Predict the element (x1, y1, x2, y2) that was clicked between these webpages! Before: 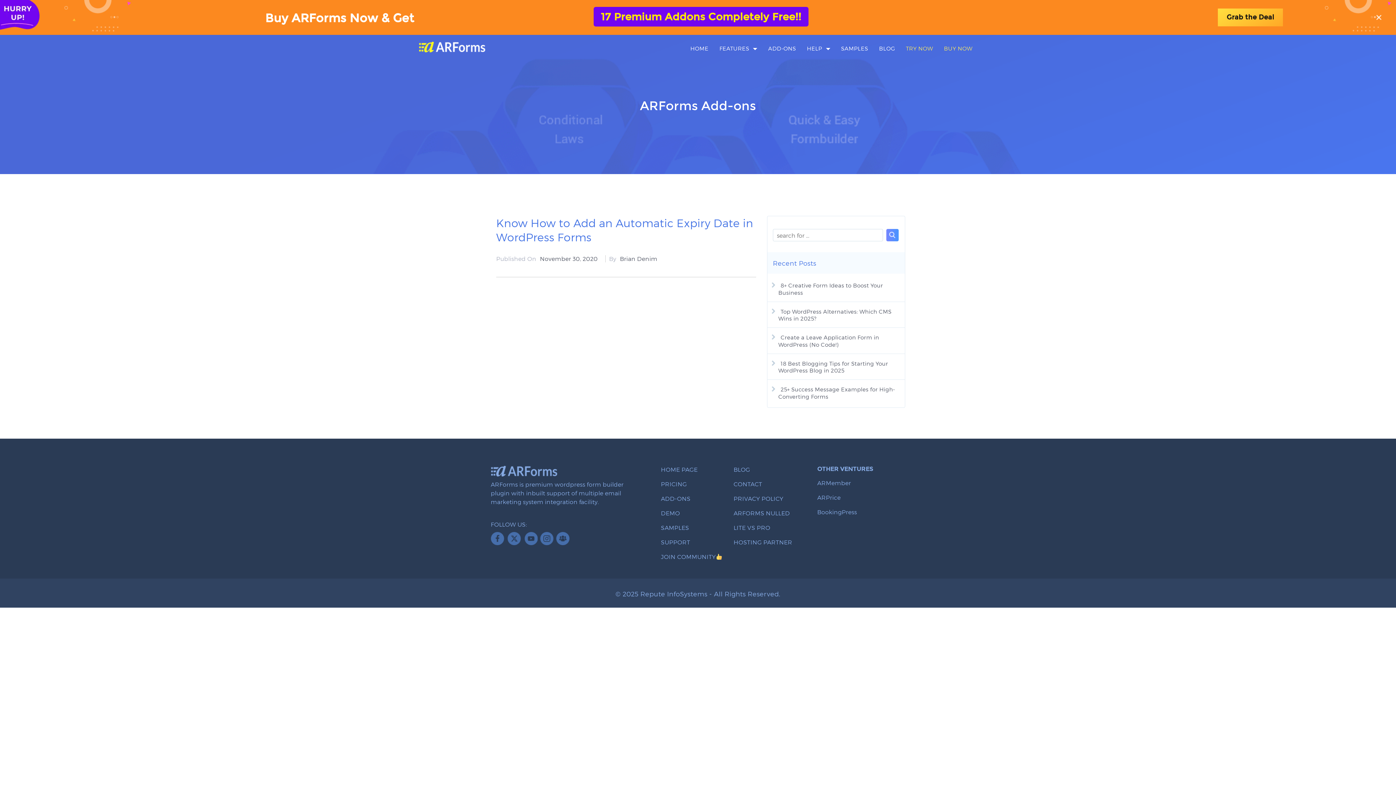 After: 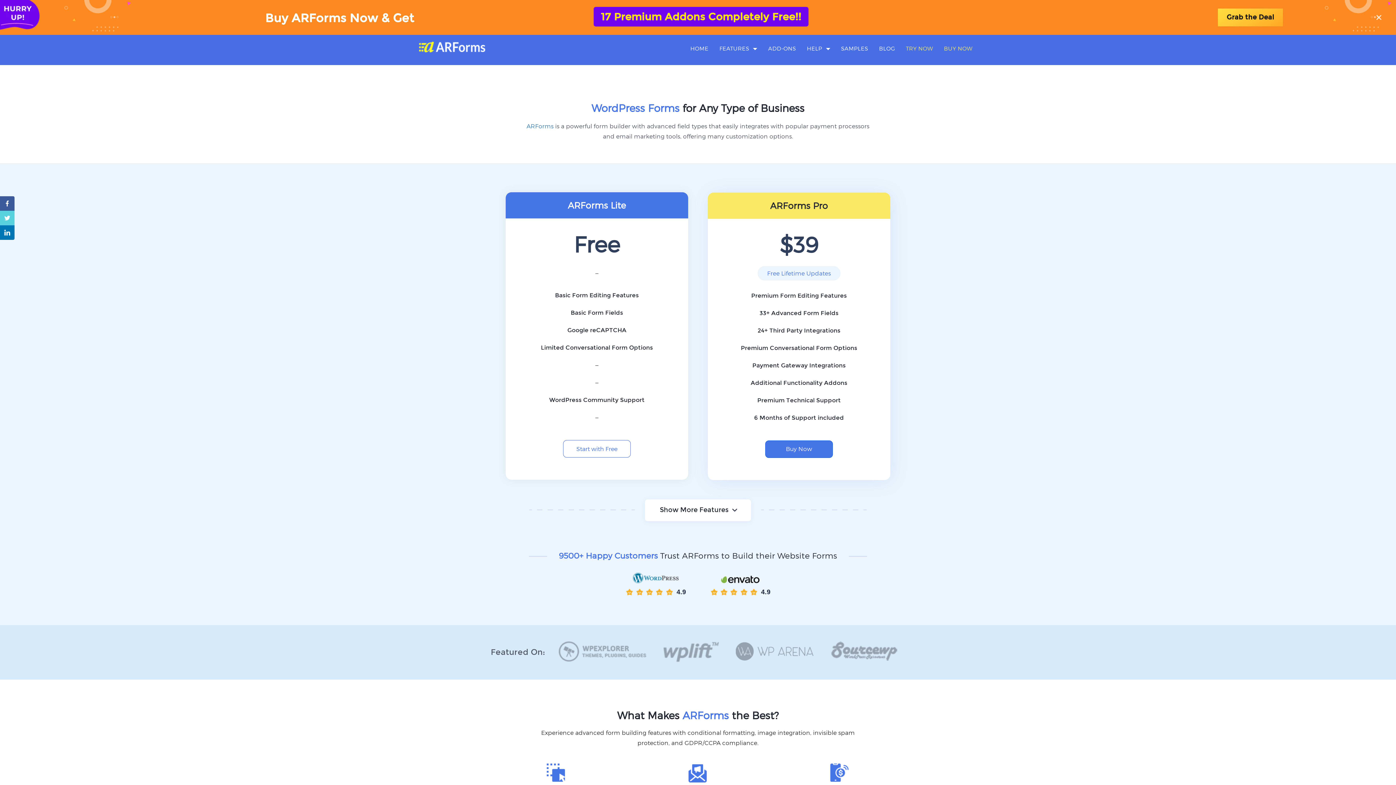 Action: bbox: (938, 42, 978, 57) label: BUY NOW